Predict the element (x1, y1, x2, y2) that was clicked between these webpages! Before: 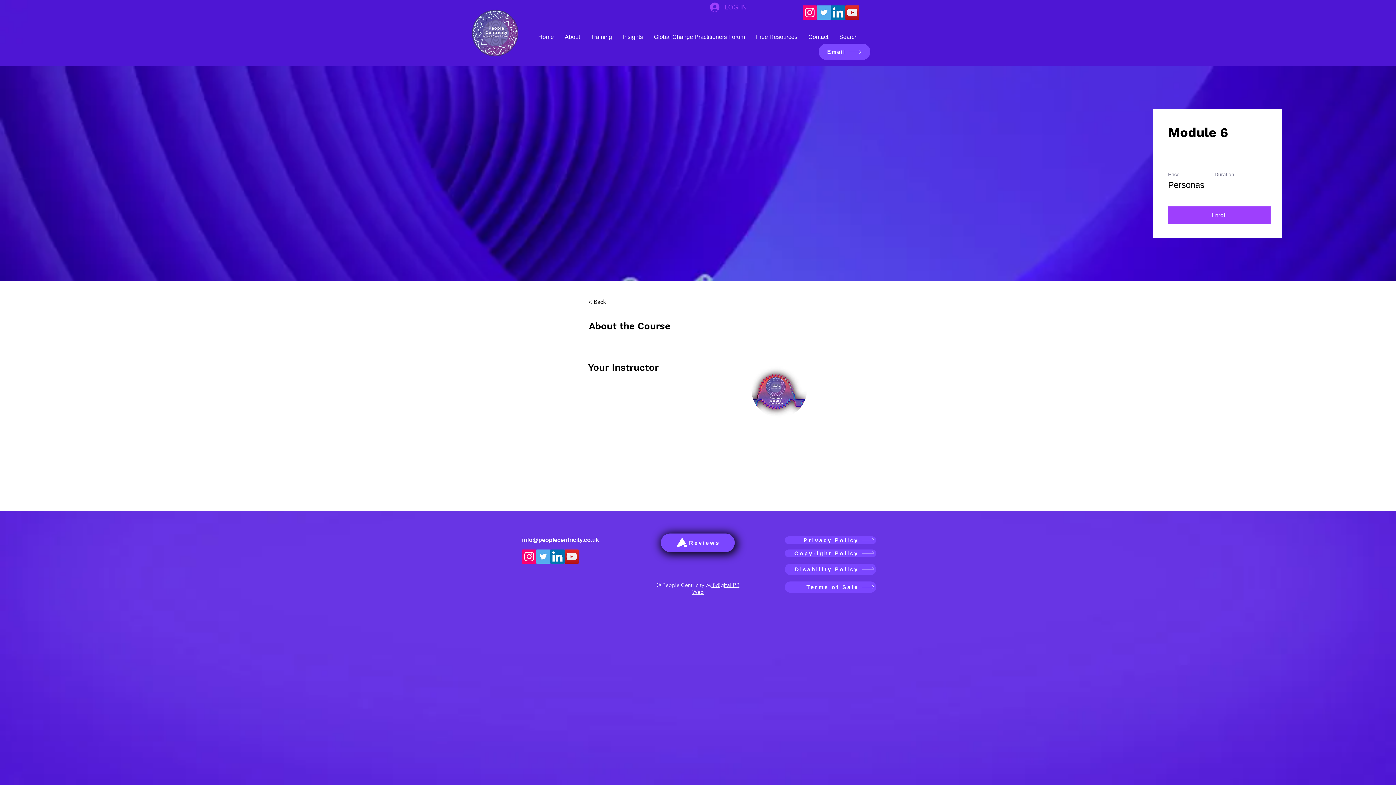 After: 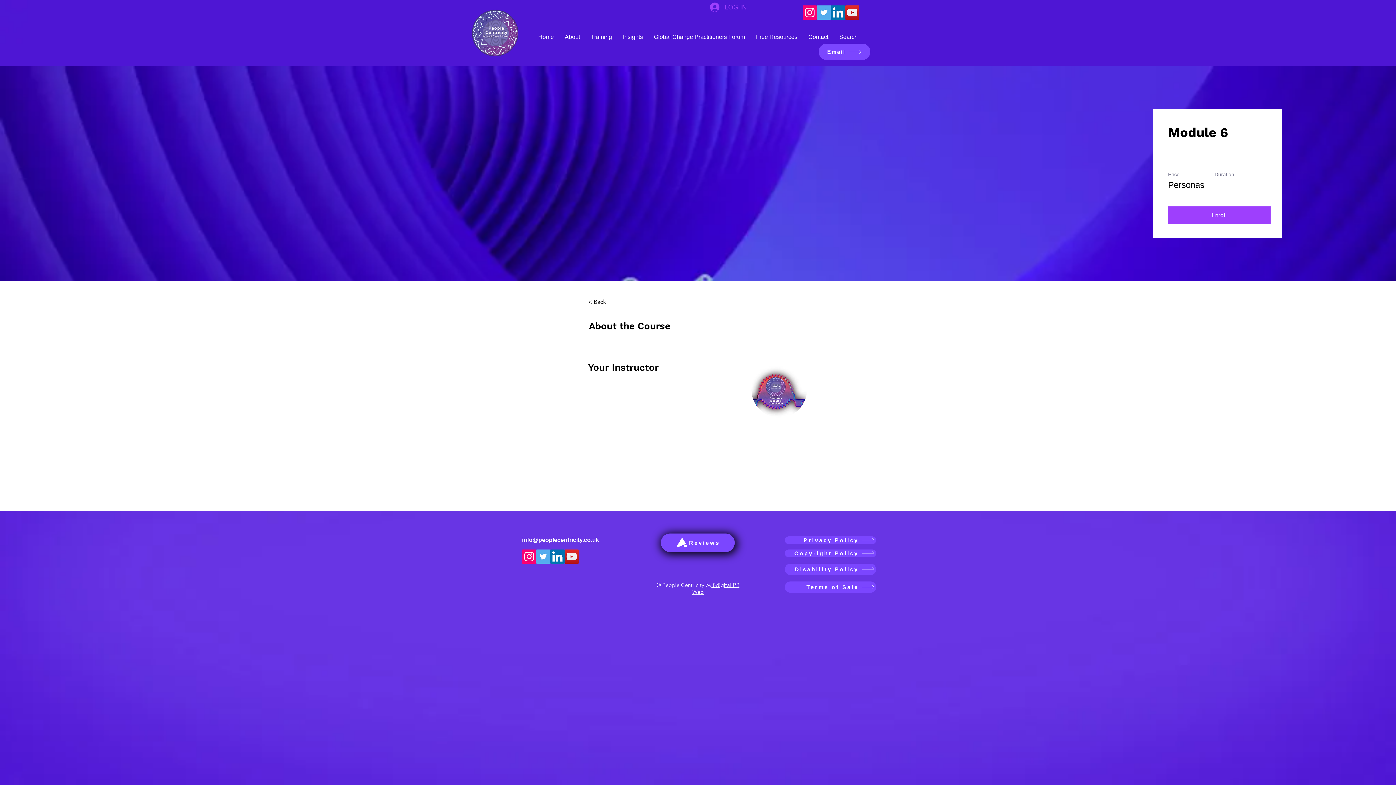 Action: label: LinkedIn bbox: (550, 549, 564, 564)